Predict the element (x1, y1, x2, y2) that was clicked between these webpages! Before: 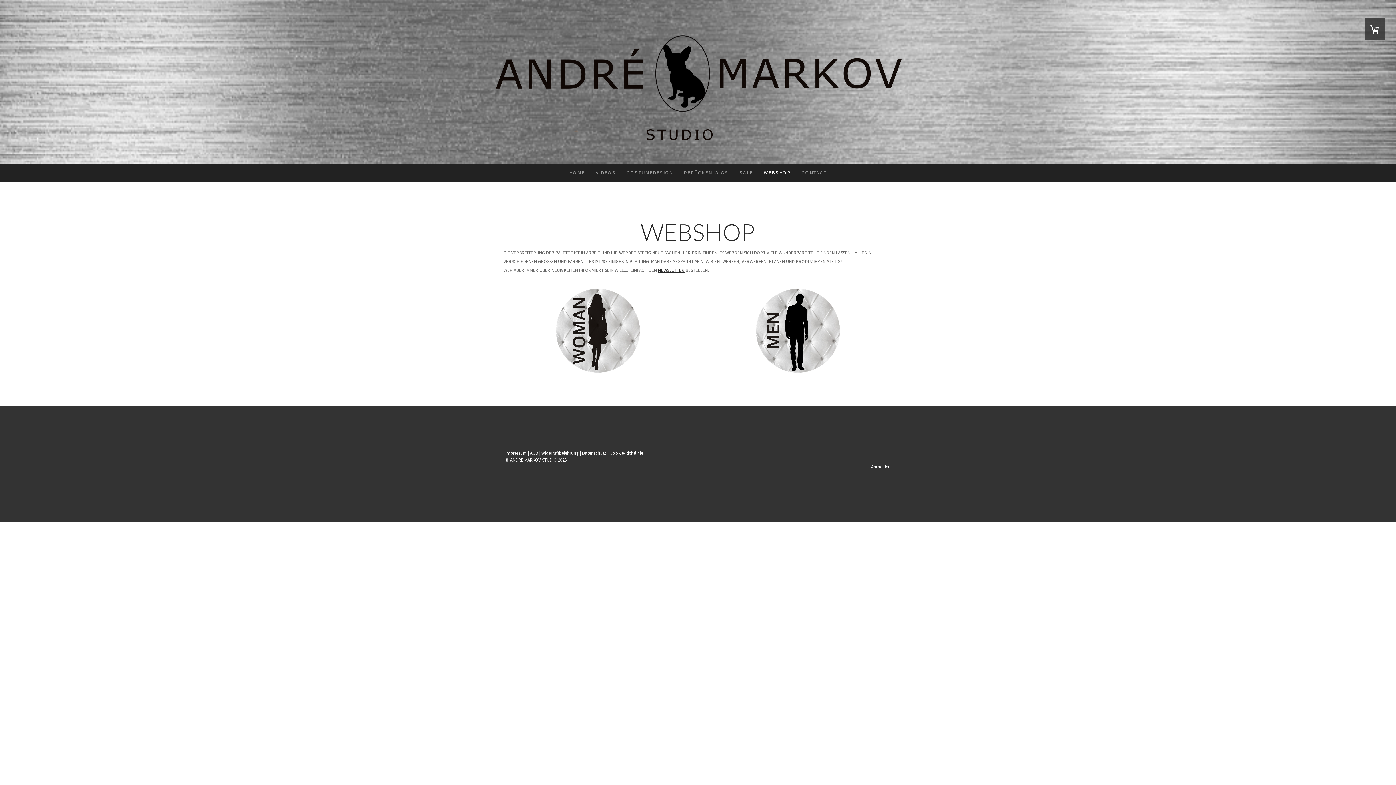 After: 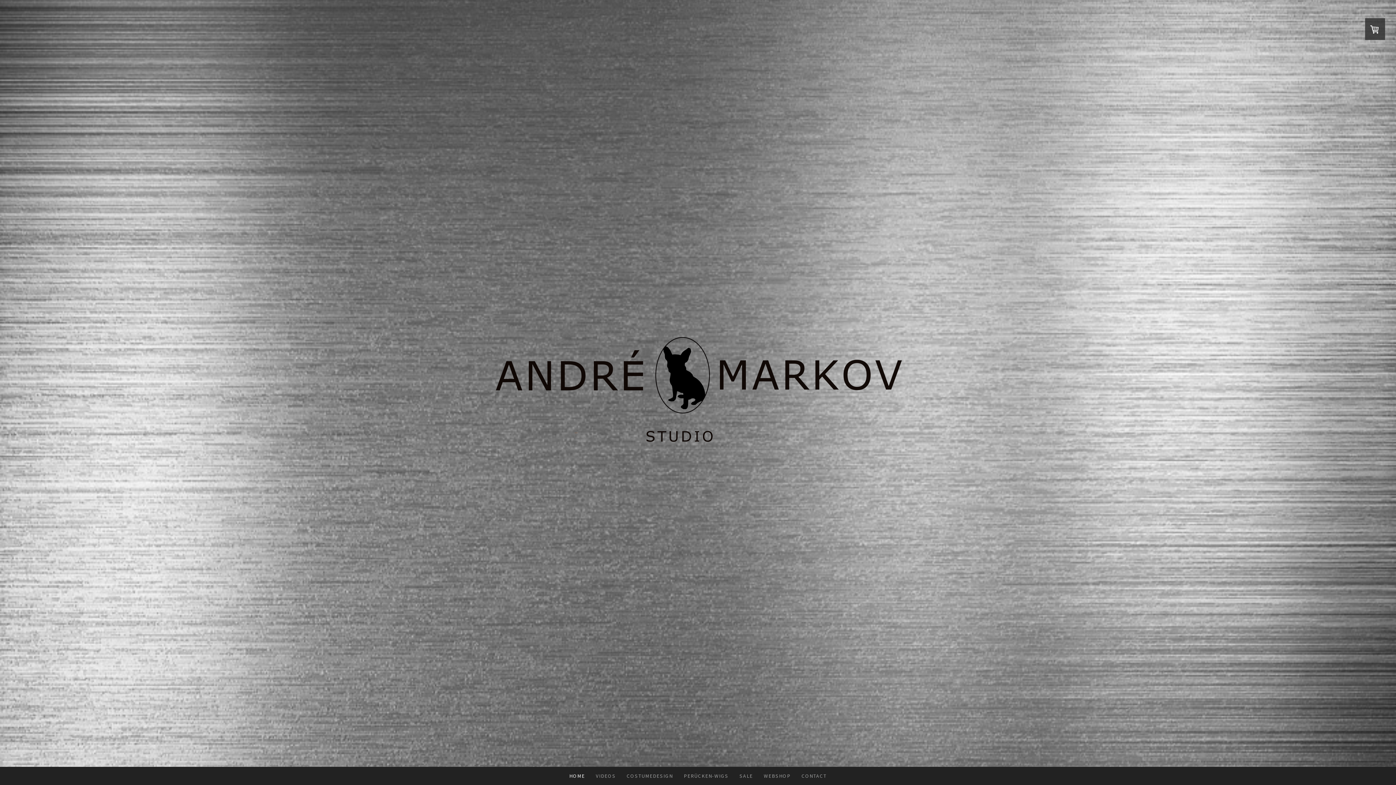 Action: label: HOME bbox: (564, 163, 590, 181)